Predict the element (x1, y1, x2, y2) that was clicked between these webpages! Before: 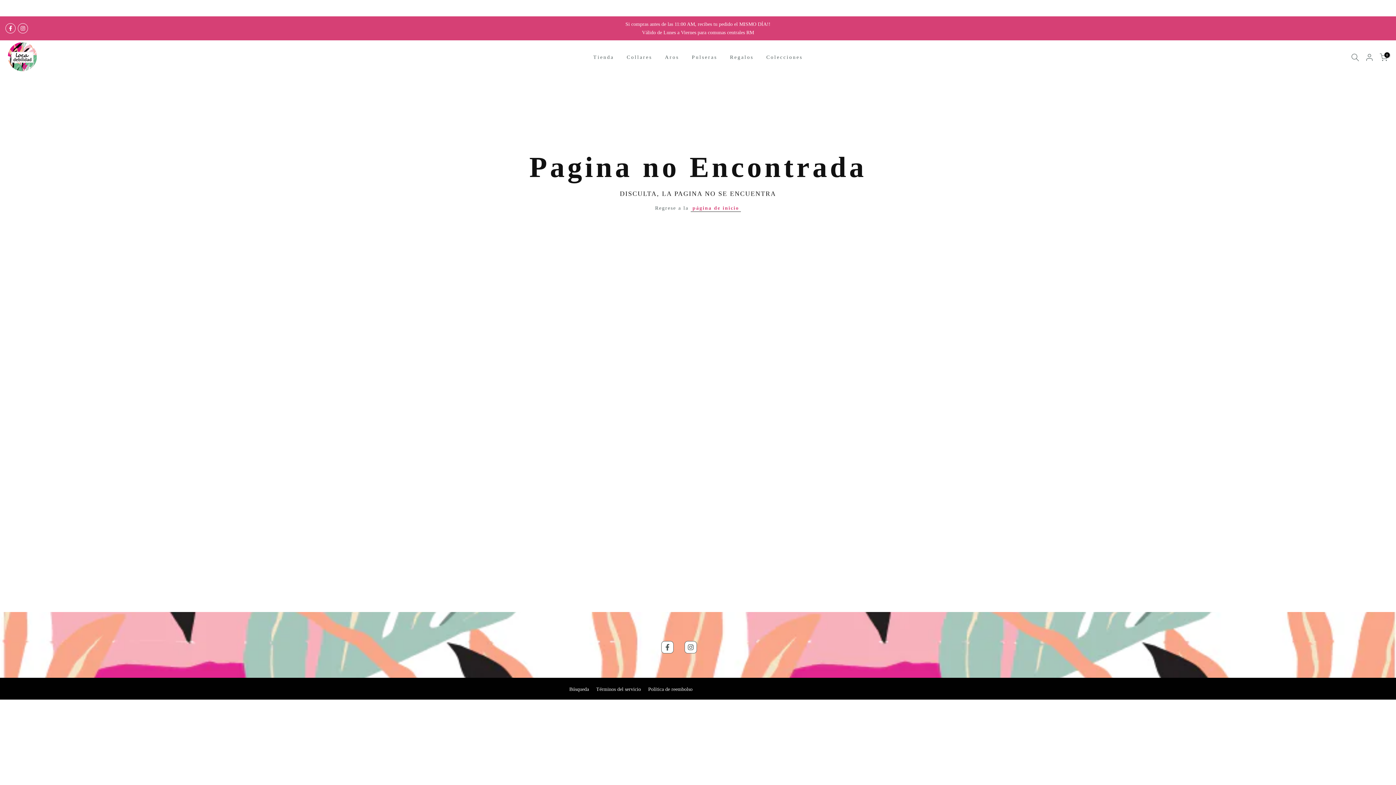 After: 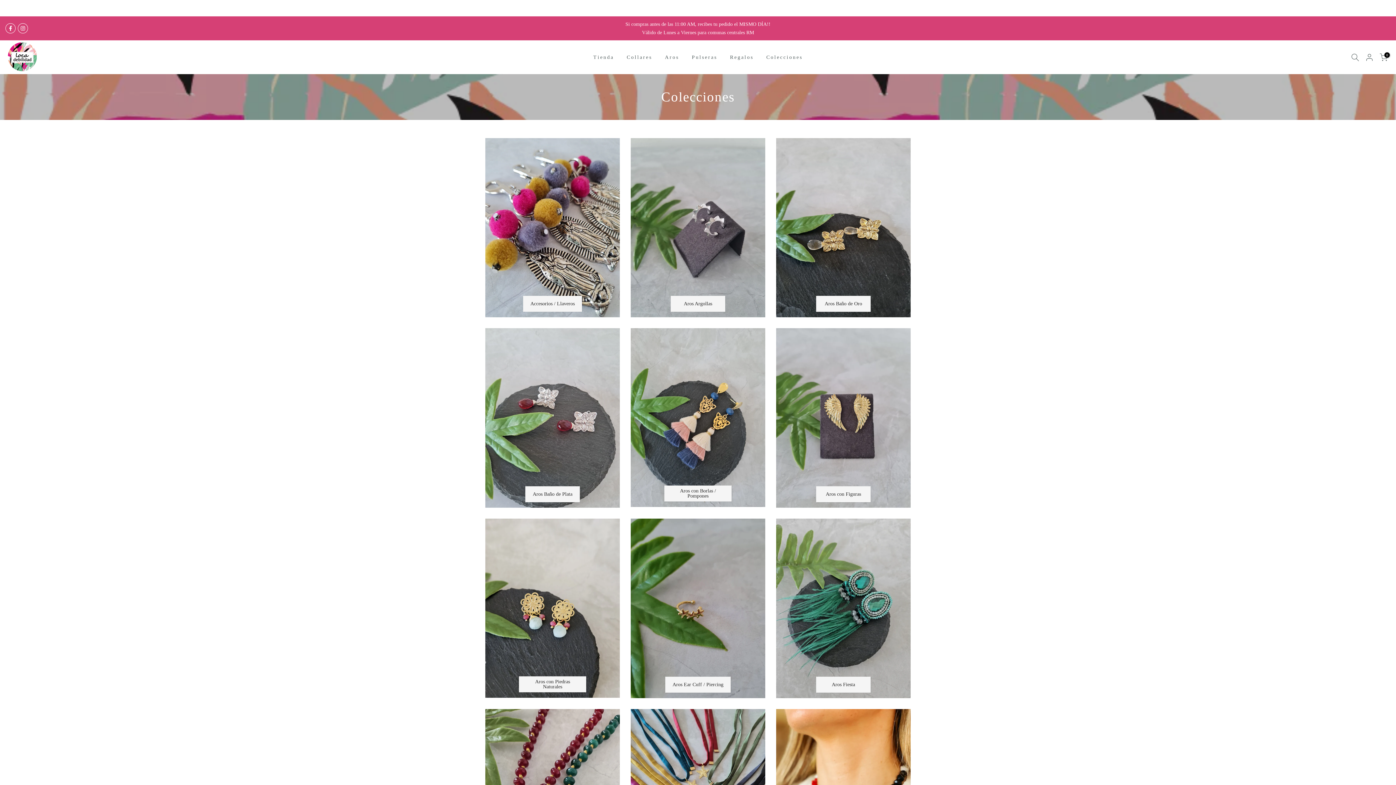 Action: bbox: (760, 52, 809, 61) label: Colecciones